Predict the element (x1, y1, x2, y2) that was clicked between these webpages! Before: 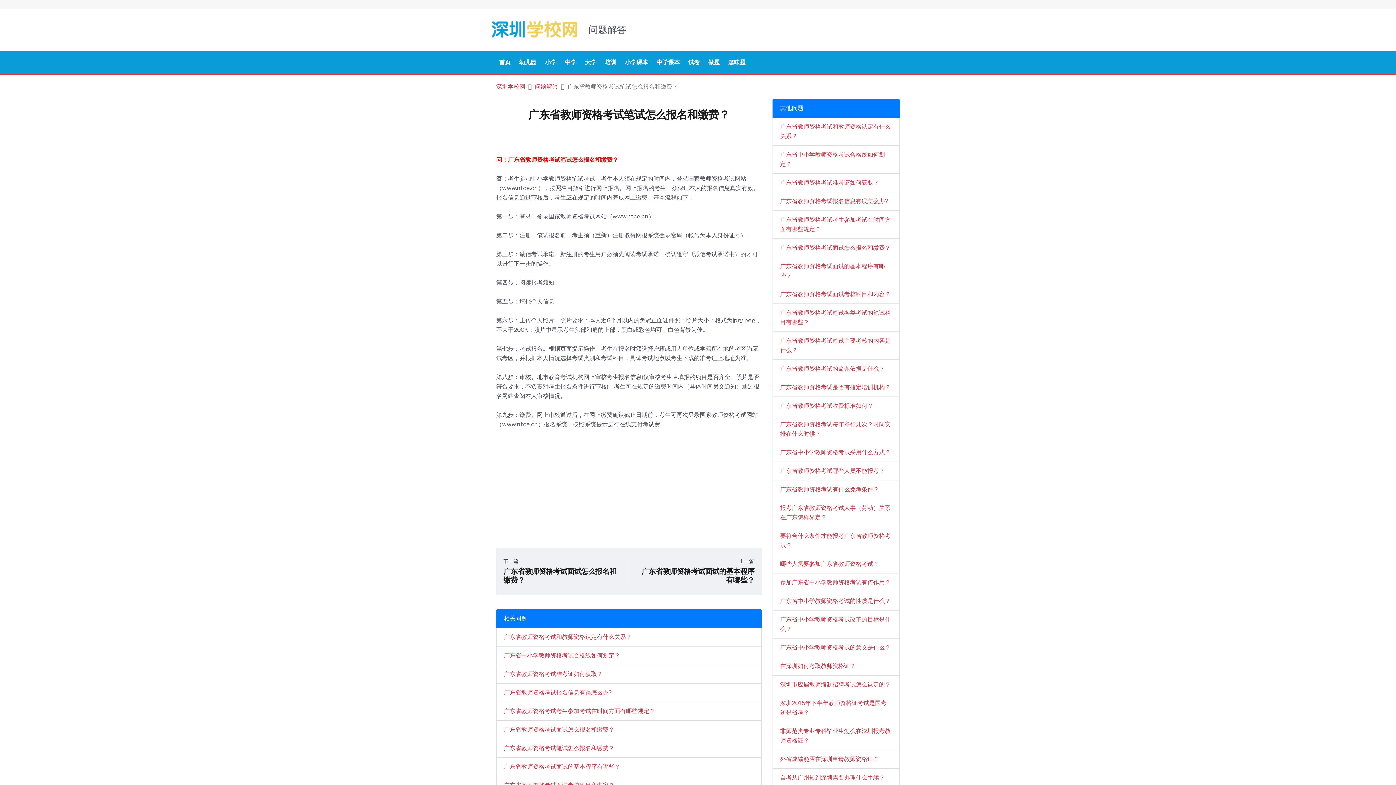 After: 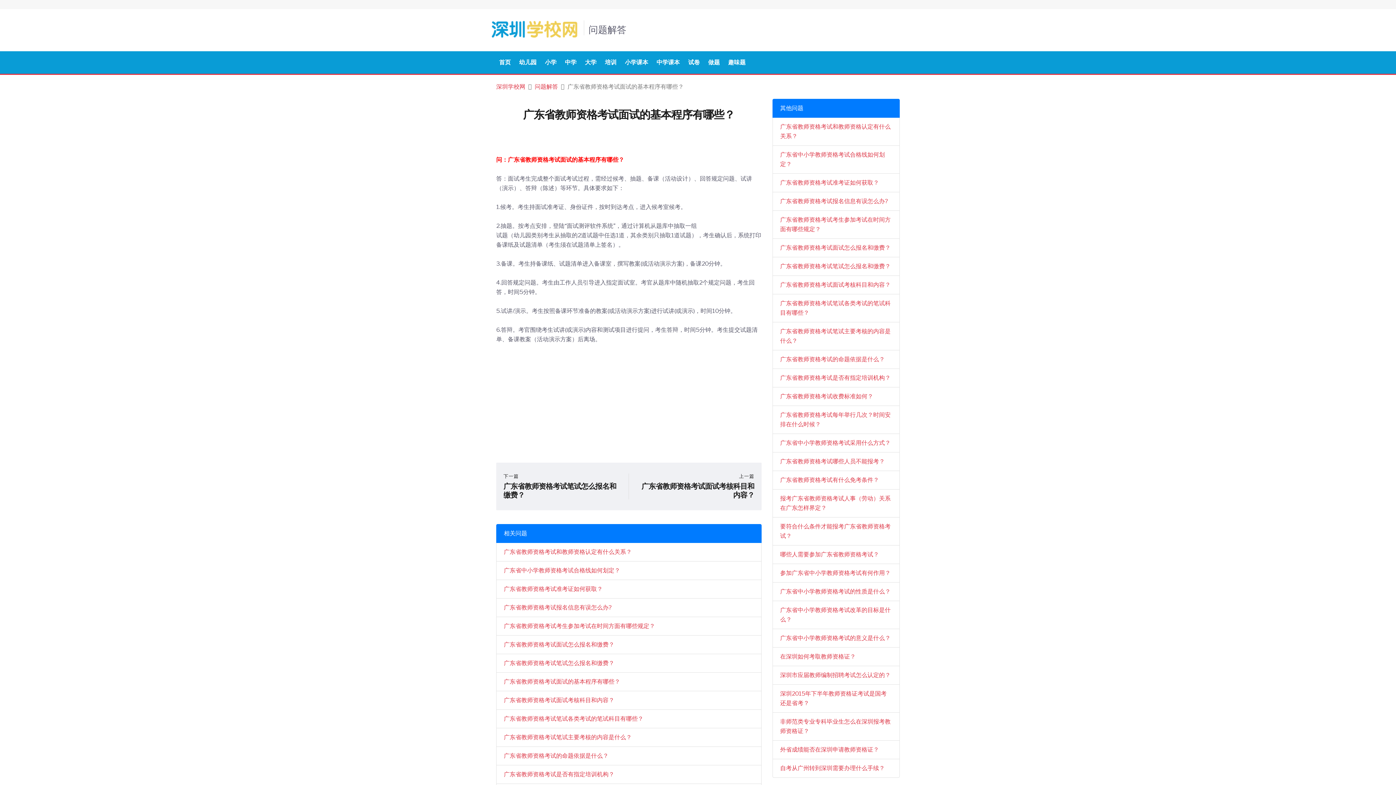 Action: label: 广东省教师资格考试面试的基本程序有哪些？ bbox: (772, 257, 900, 285)